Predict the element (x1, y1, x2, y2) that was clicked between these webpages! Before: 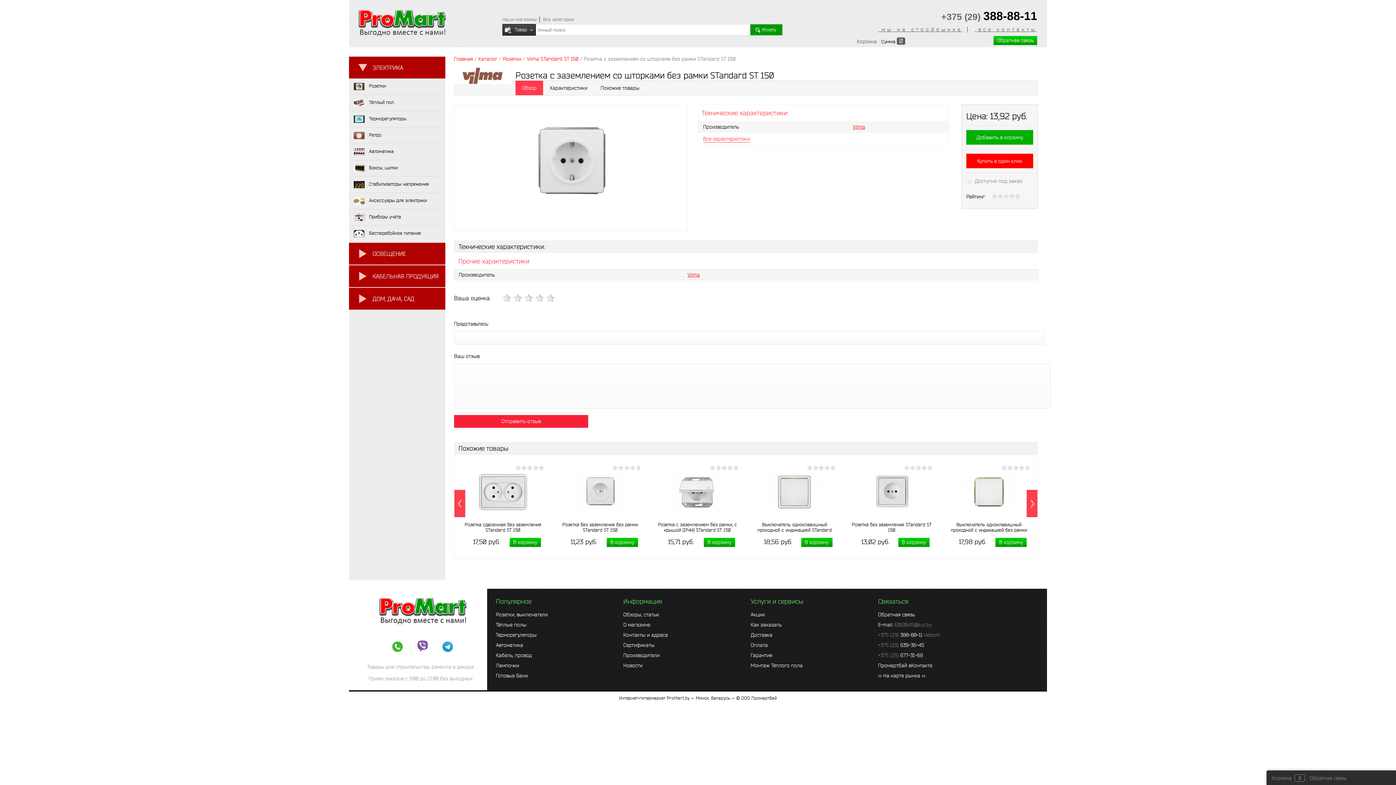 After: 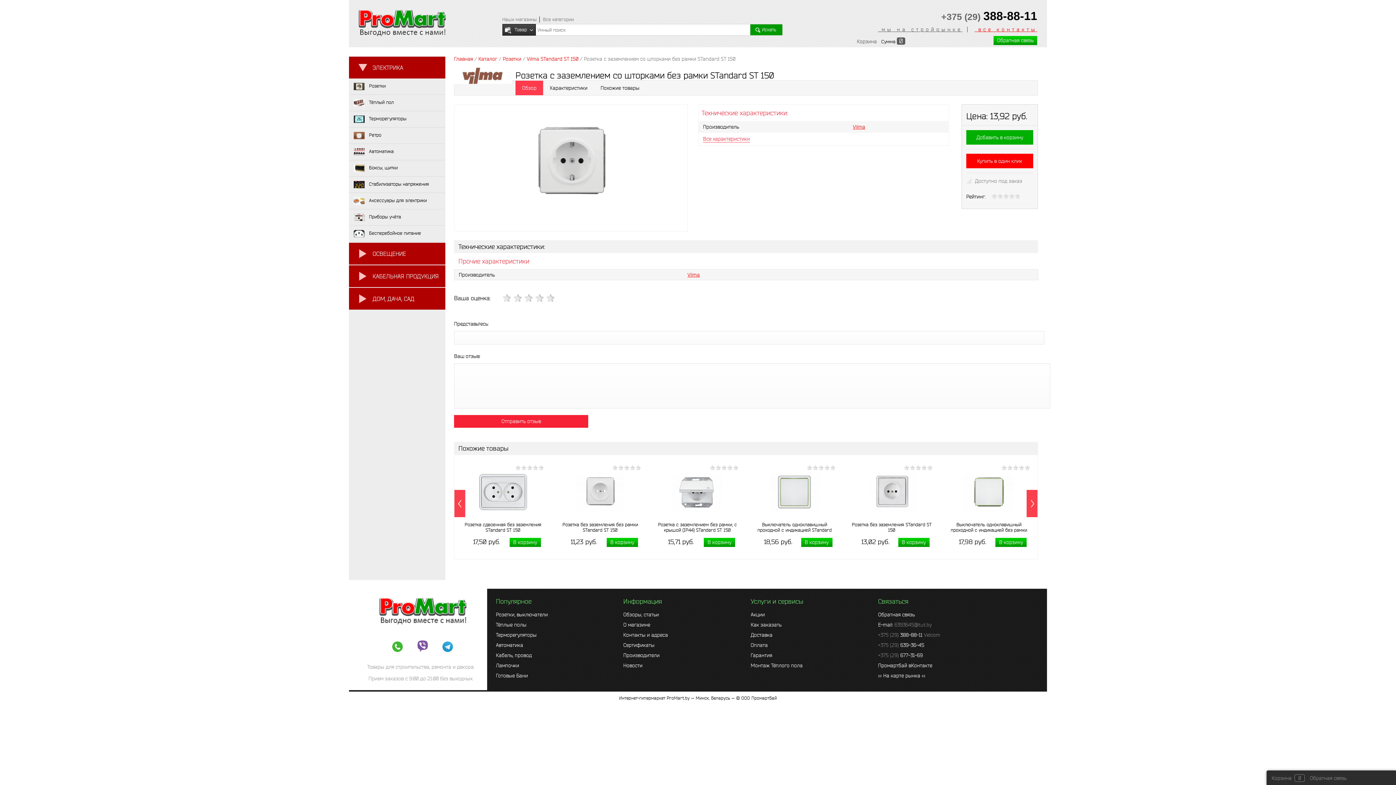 Action: label:  все контакты bbox: (974, 26, 1037, 32)